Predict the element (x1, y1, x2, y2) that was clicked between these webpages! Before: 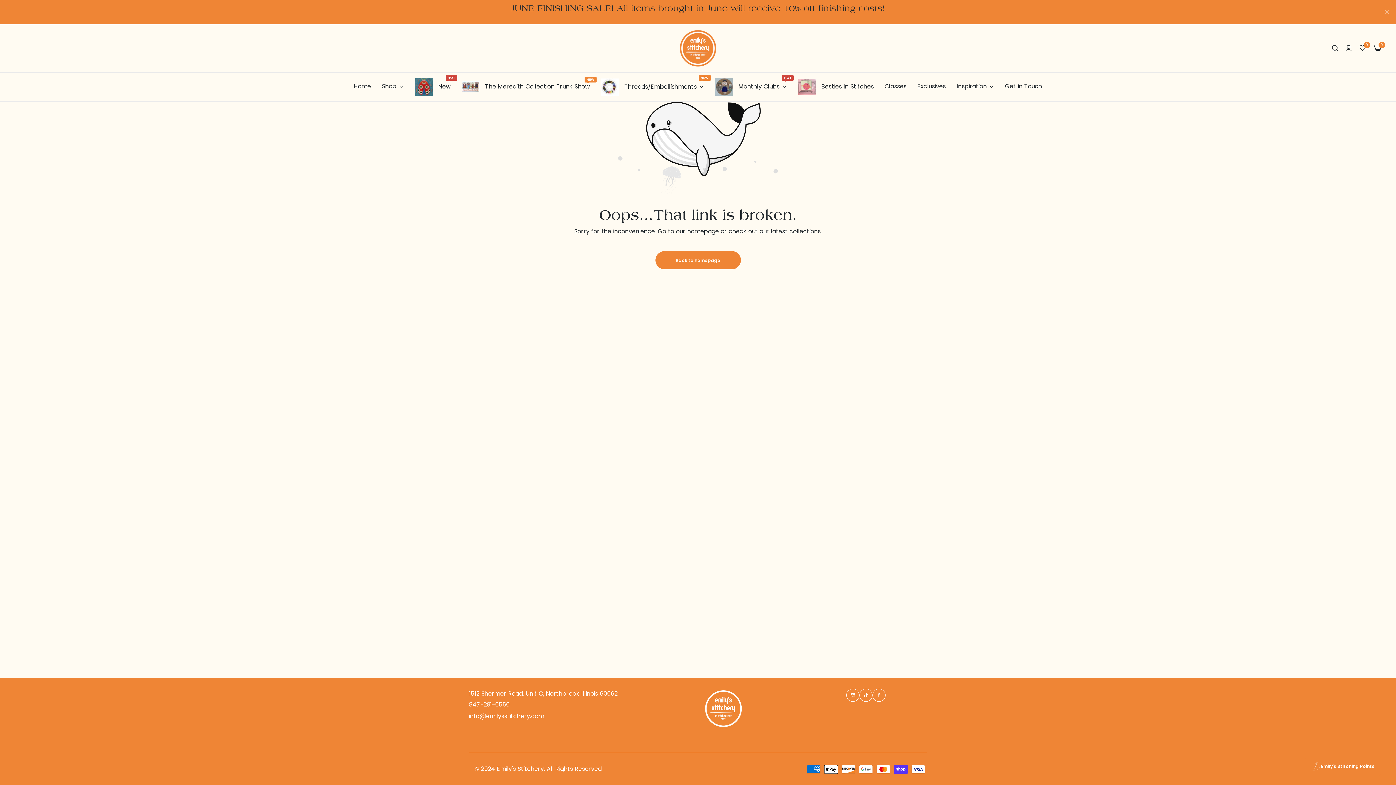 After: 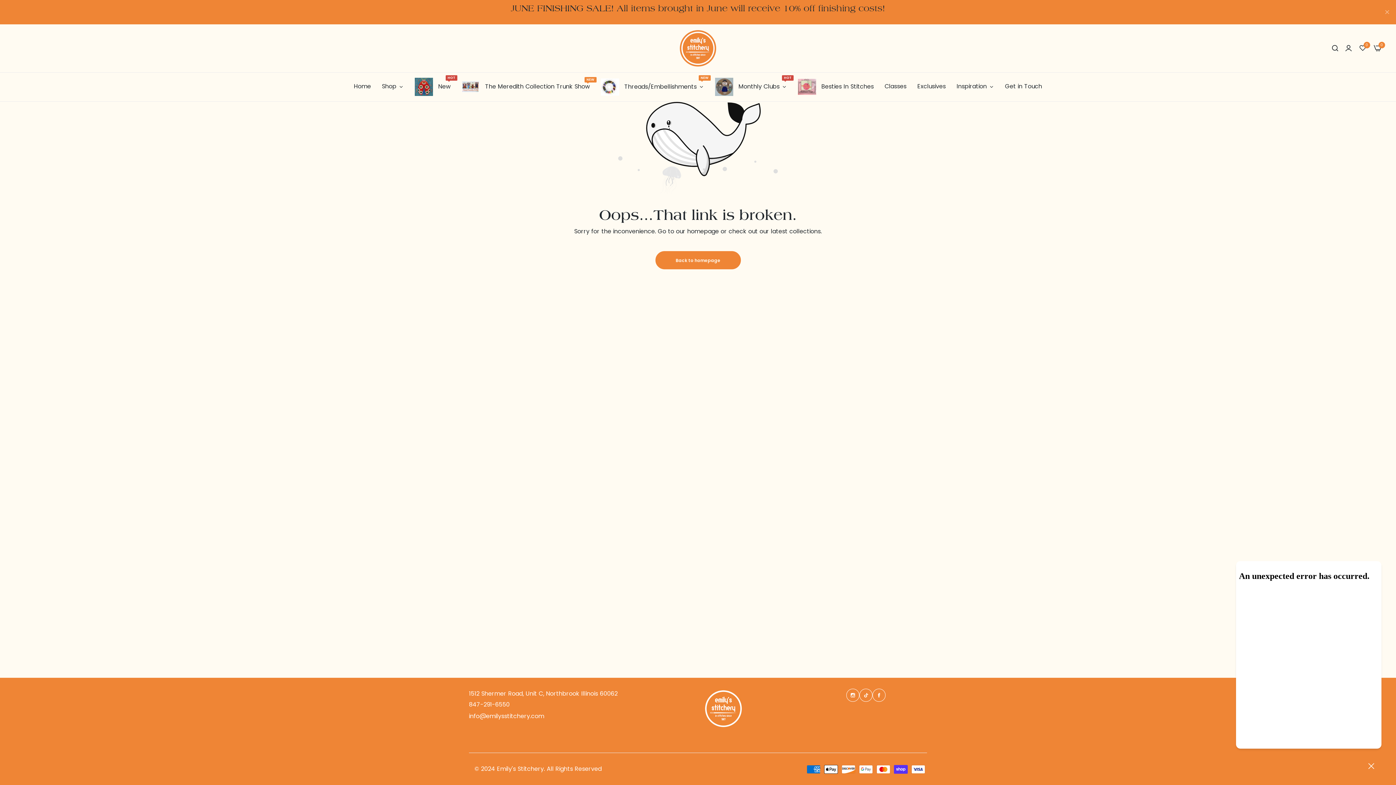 Action: label: Emily's Stitching Points bbox: (1305, 756, 1381, 776)